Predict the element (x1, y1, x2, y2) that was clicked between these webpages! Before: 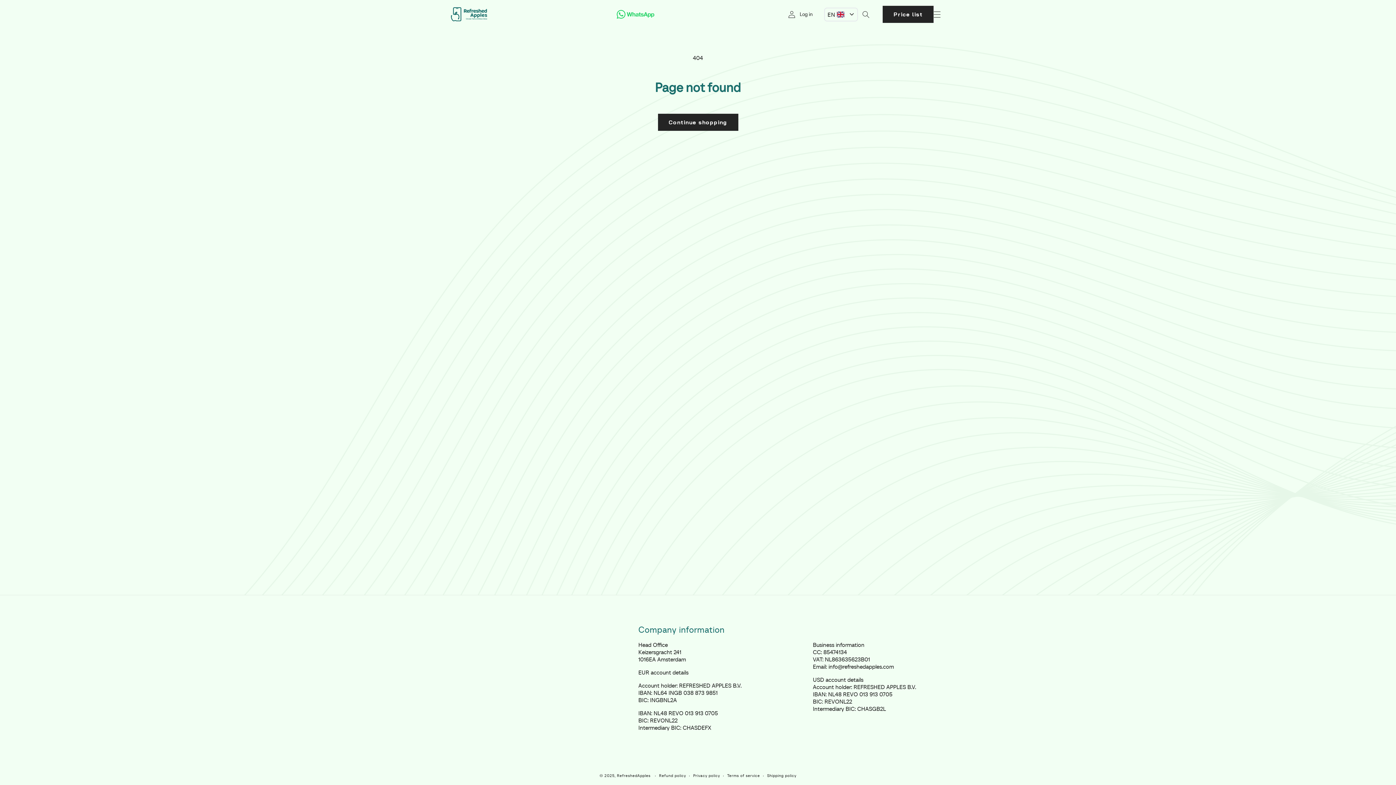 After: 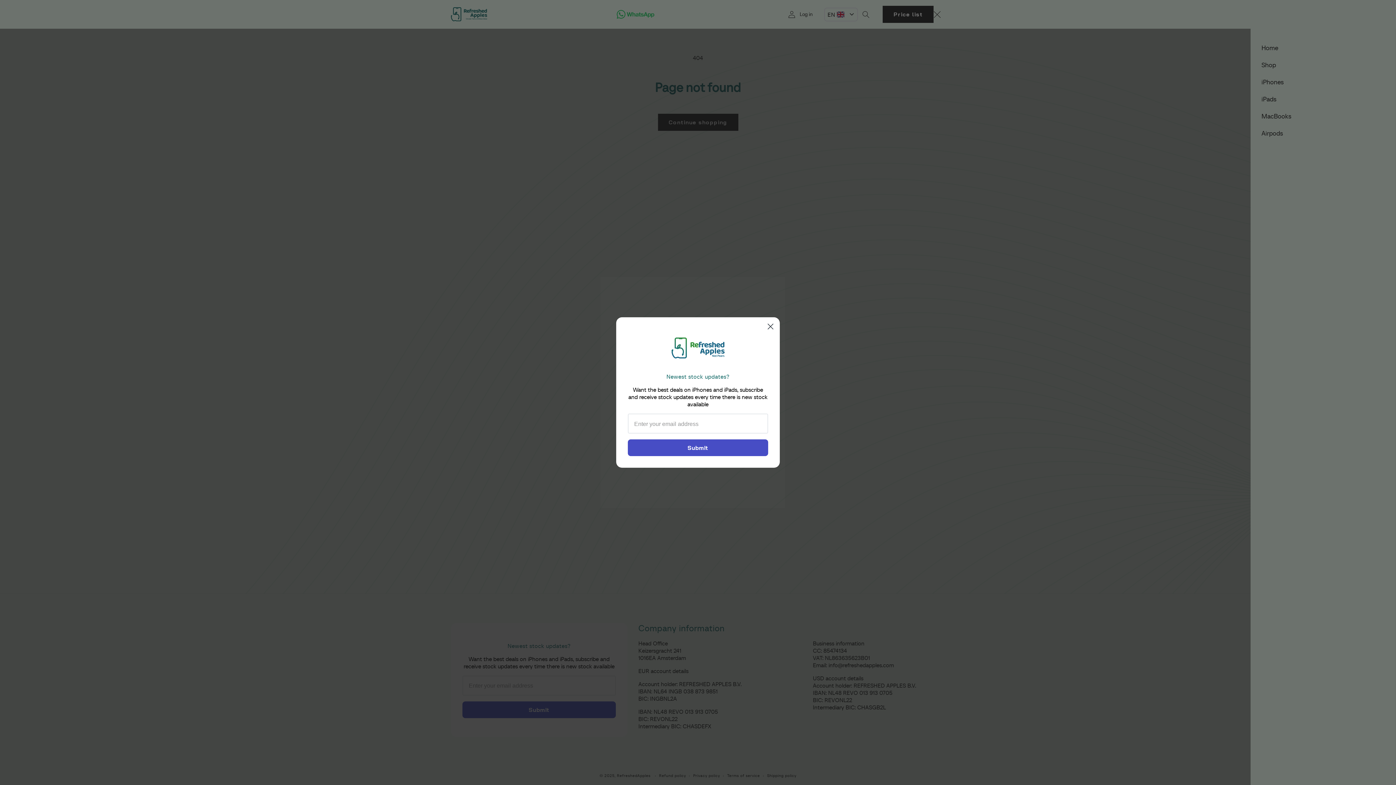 Action: label: Menu bbox: (929, 6, 945, 22)